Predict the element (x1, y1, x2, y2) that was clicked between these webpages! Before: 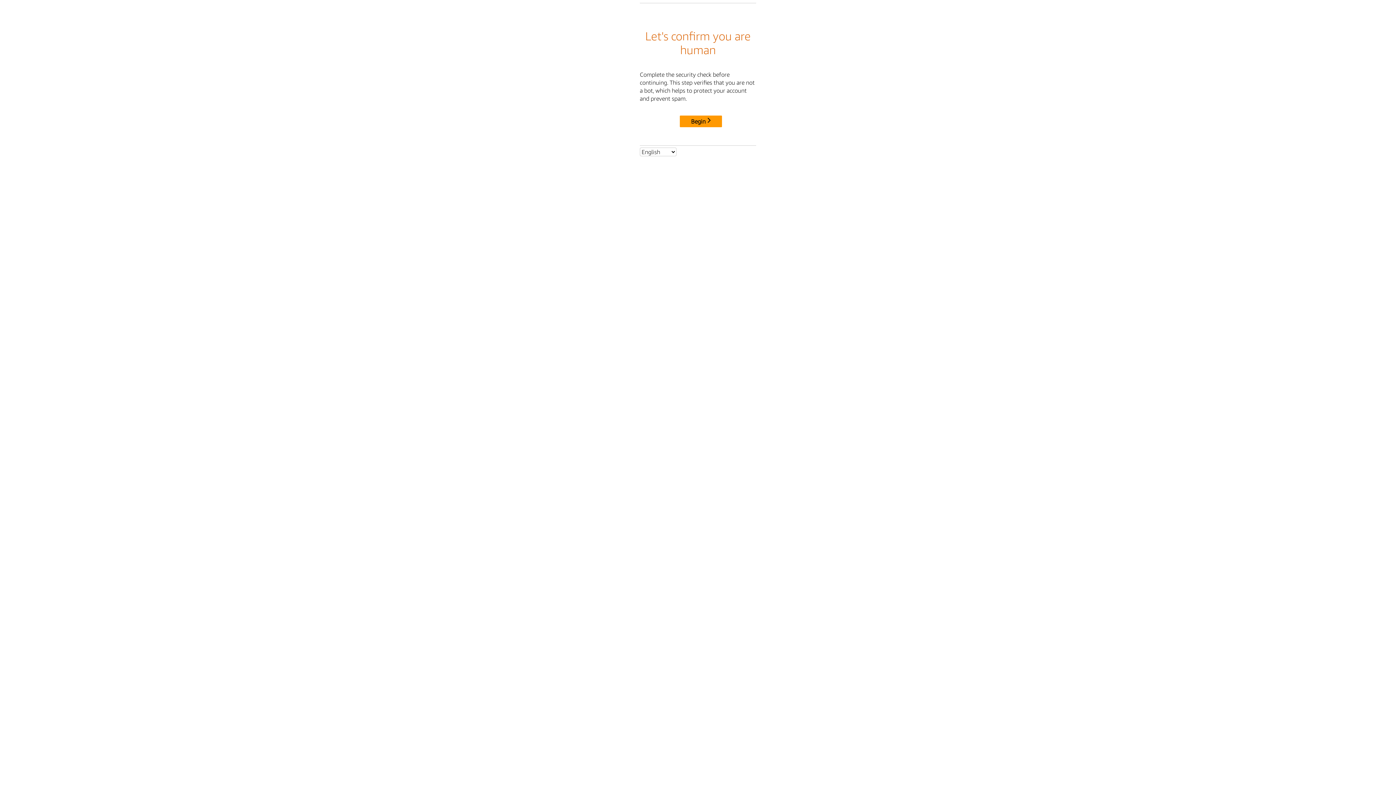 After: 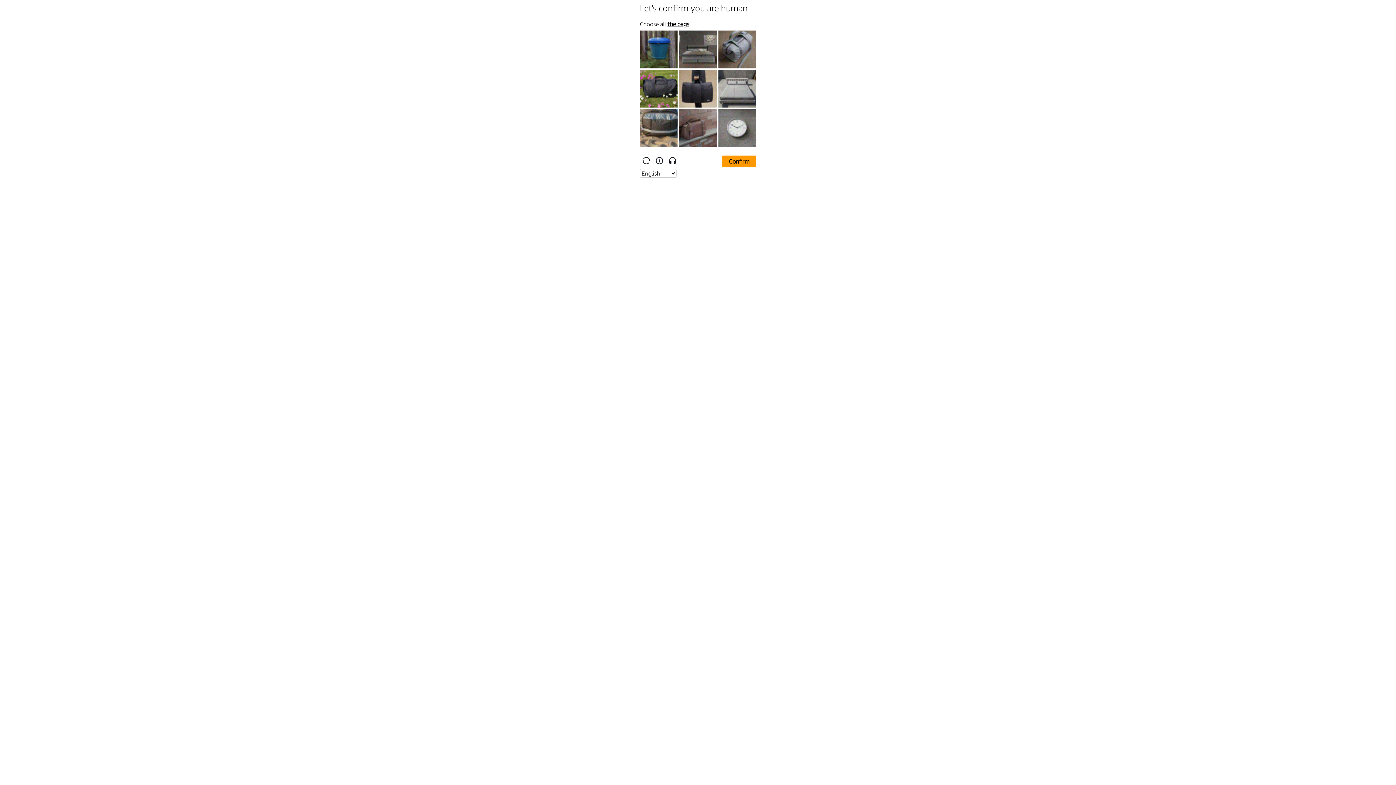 Action: bbox: (680, 115, 722, 127) label: Begin